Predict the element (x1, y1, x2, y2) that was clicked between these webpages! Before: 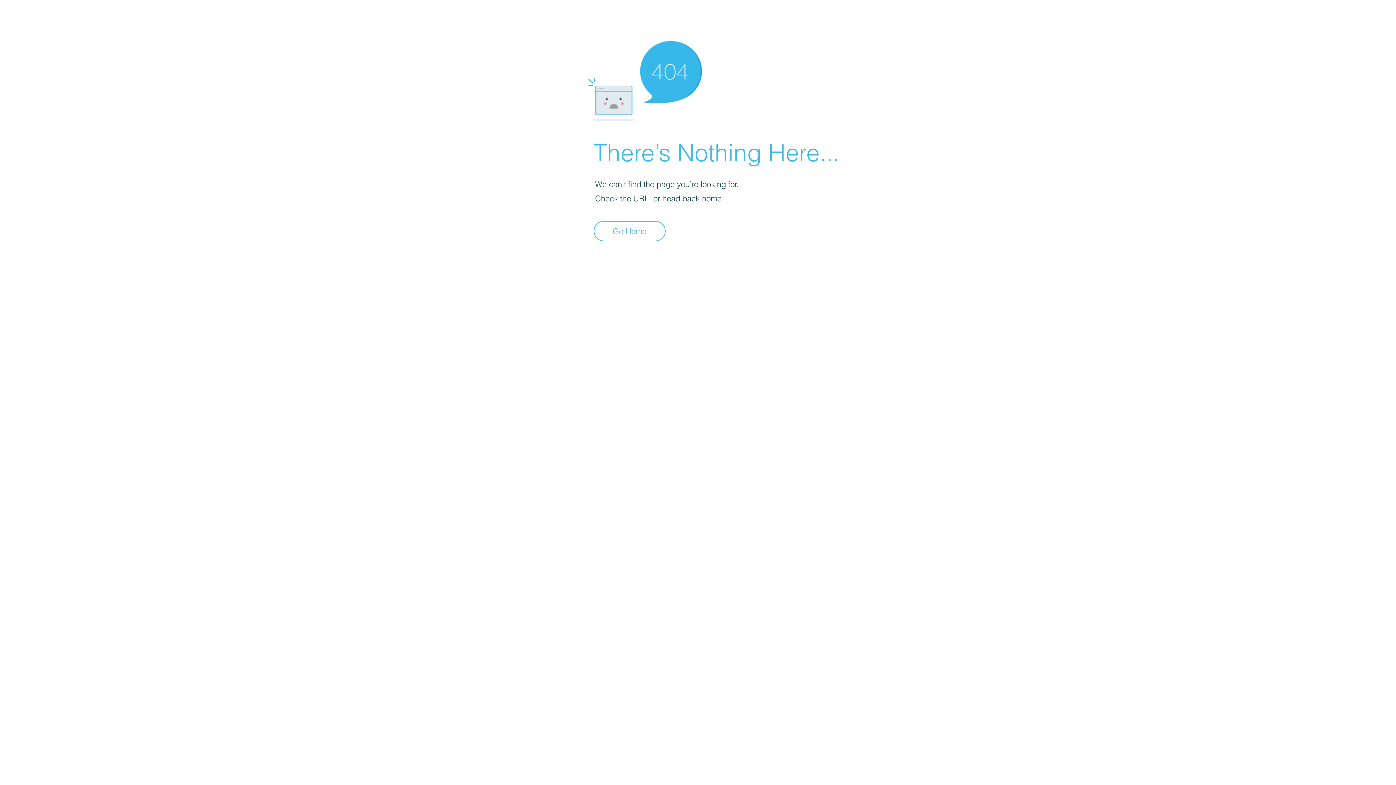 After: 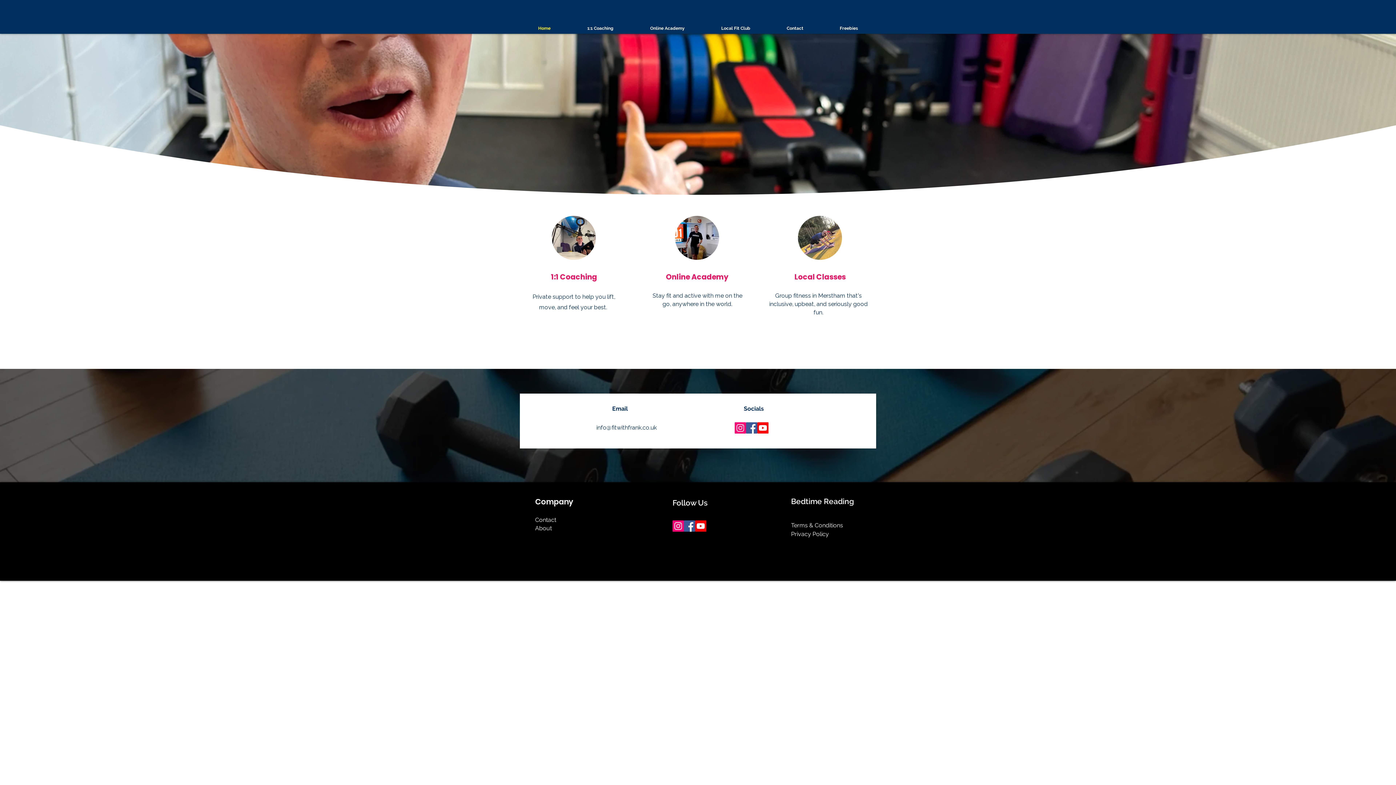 Action: bbox: (593, 221, 665, 241) label: Go Home